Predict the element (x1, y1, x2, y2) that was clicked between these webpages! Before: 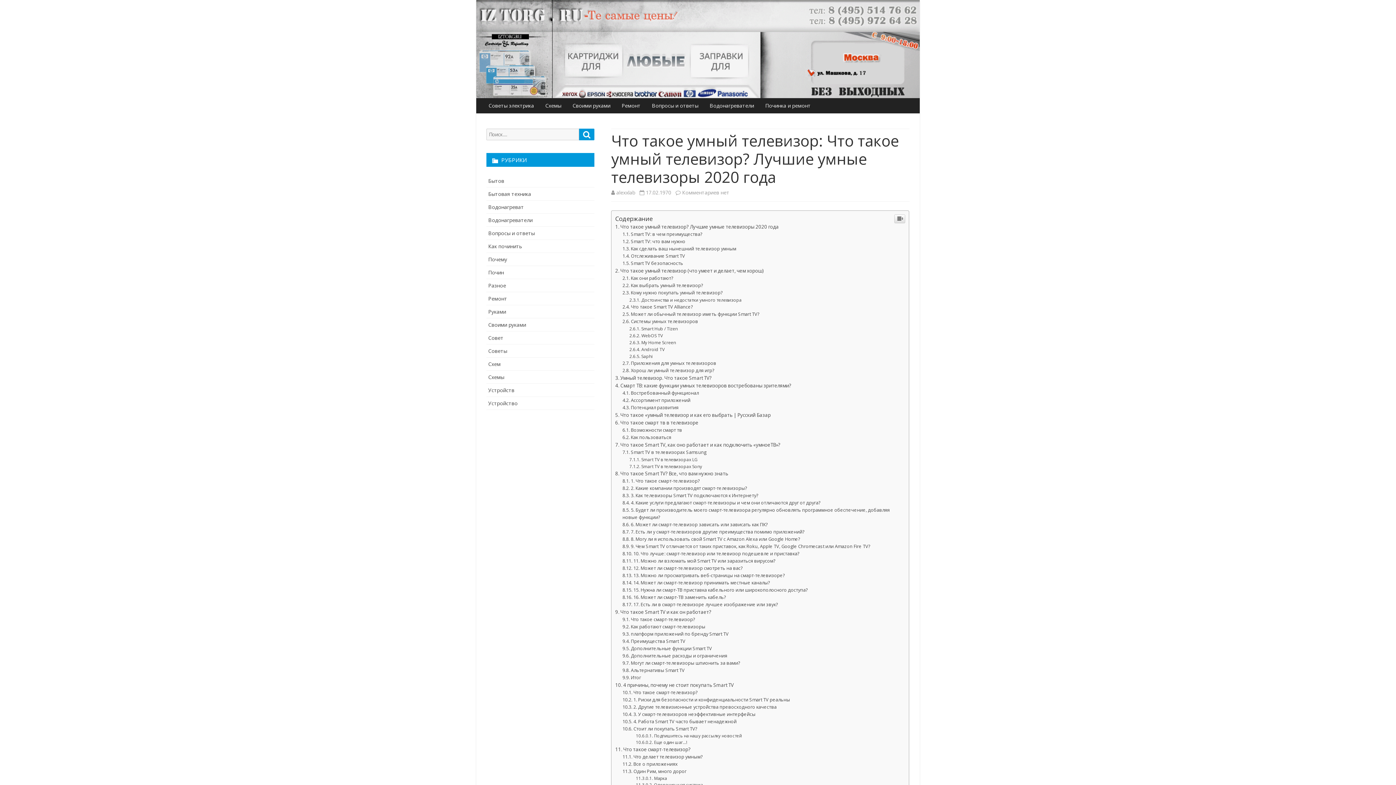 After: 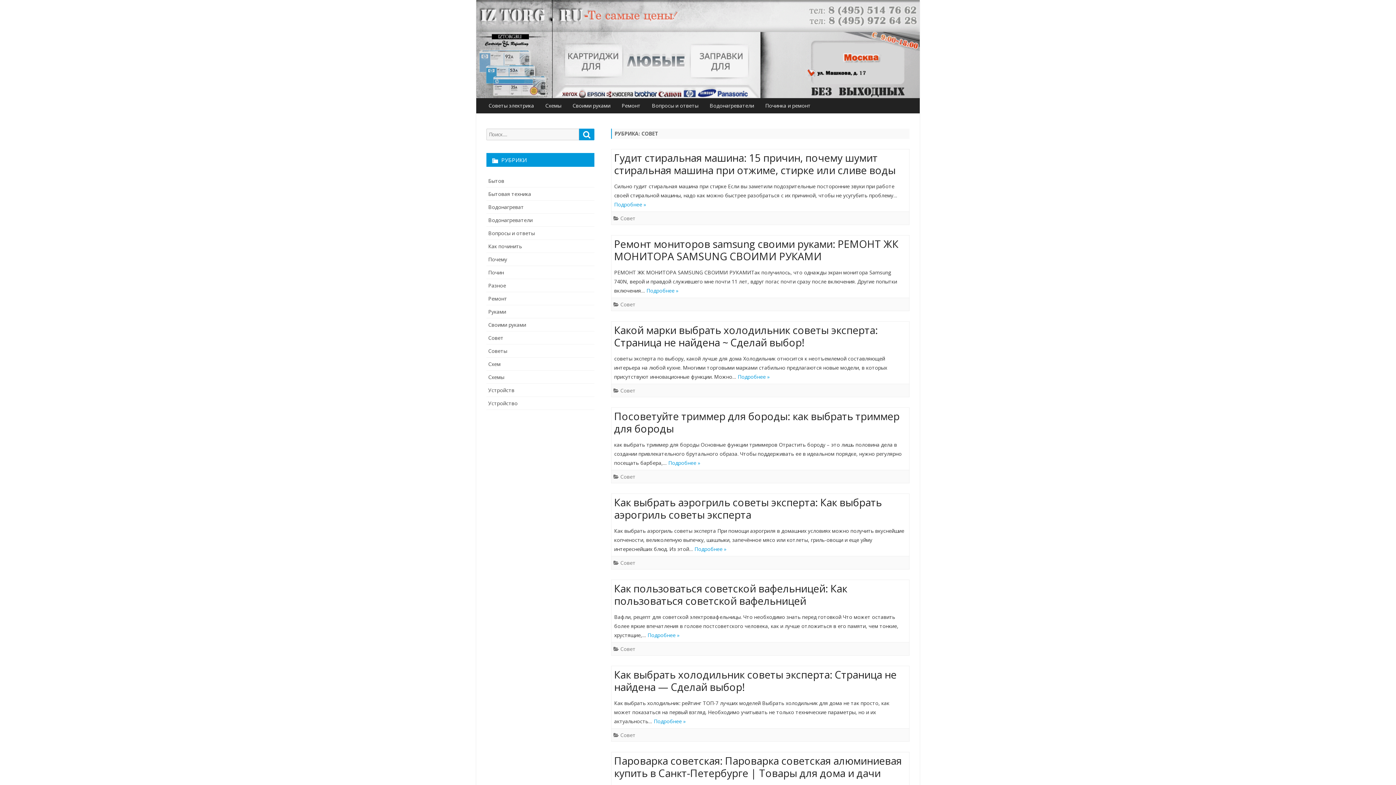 Action: bbox: (488, 583, 503, 590) label: Совет